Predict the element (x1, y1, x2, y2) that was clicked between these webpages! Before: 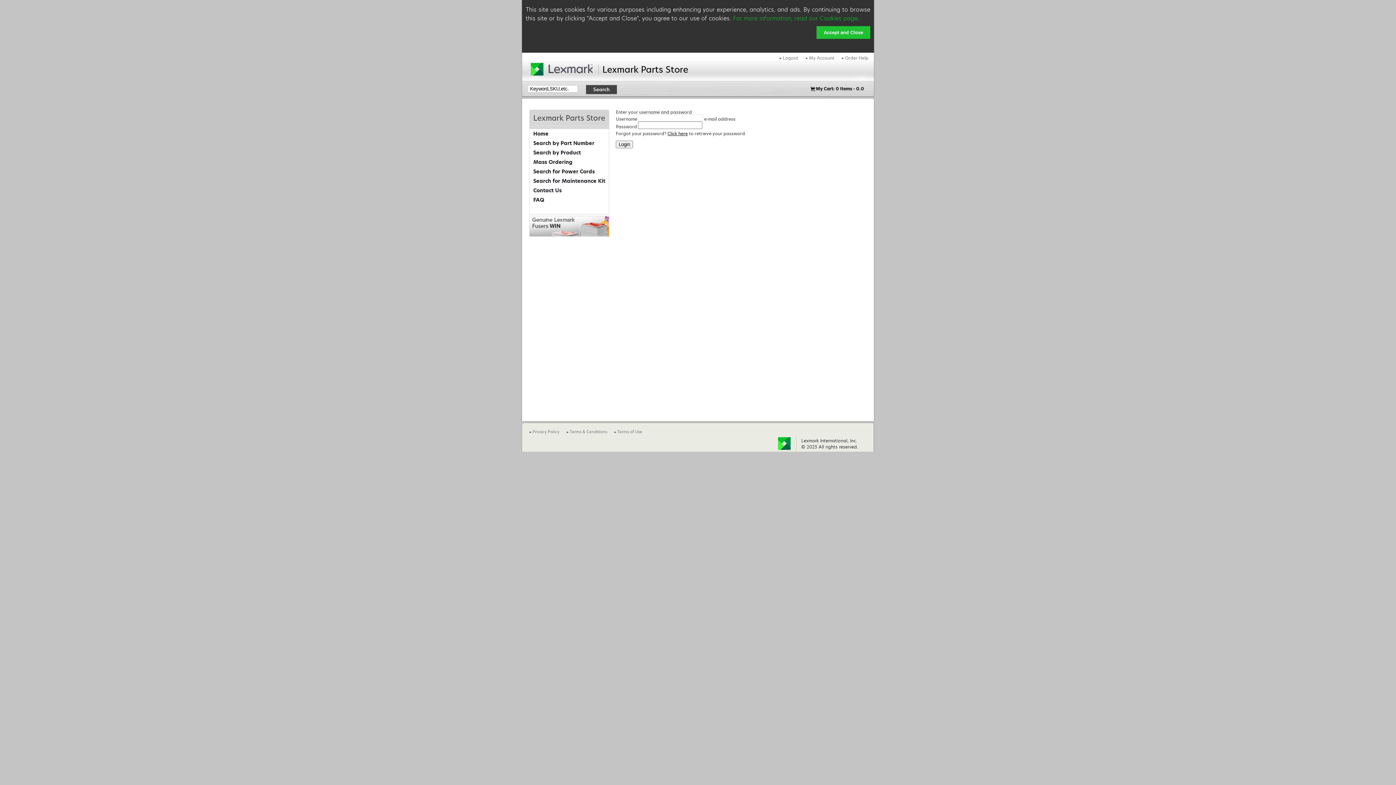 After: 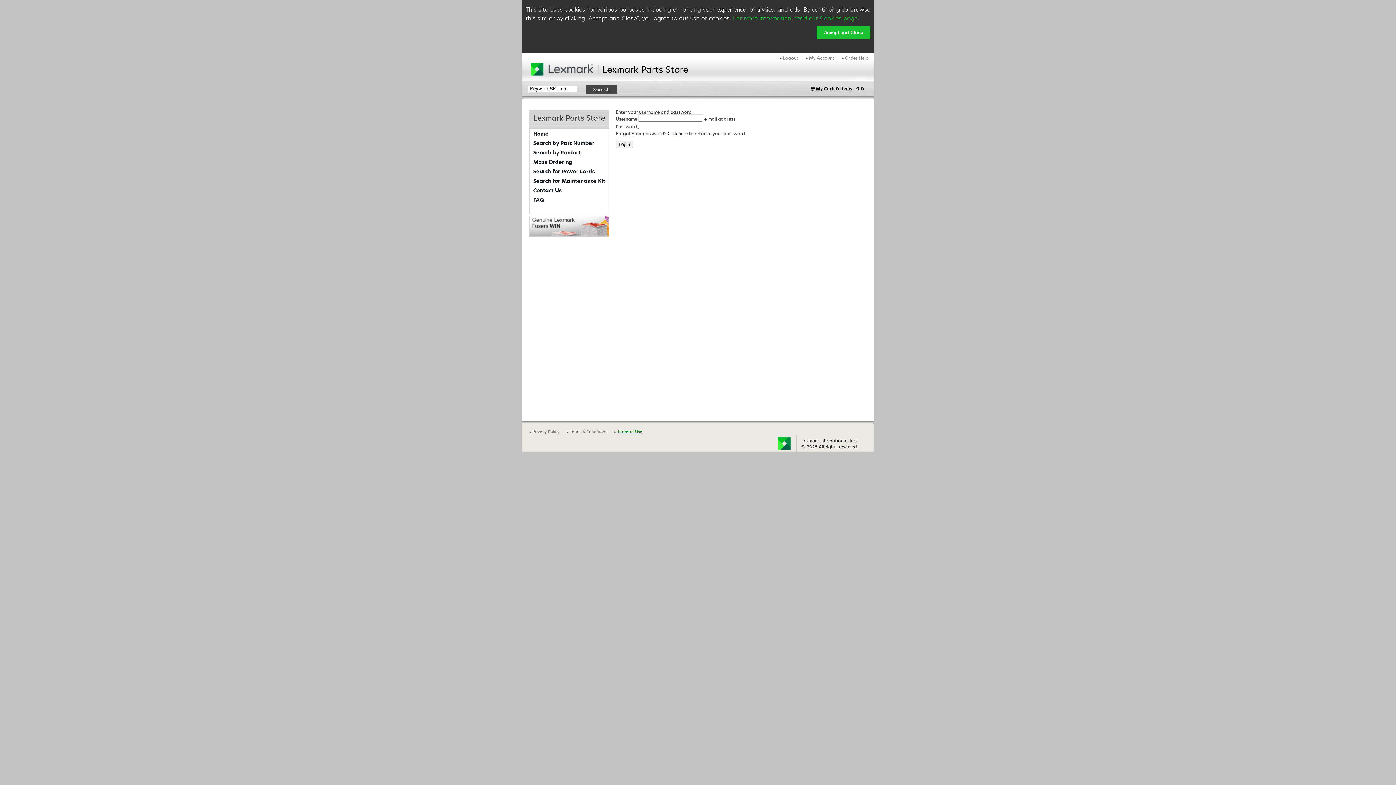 Action: label: Terms of Use bbox: (617, 429, 642, 434)